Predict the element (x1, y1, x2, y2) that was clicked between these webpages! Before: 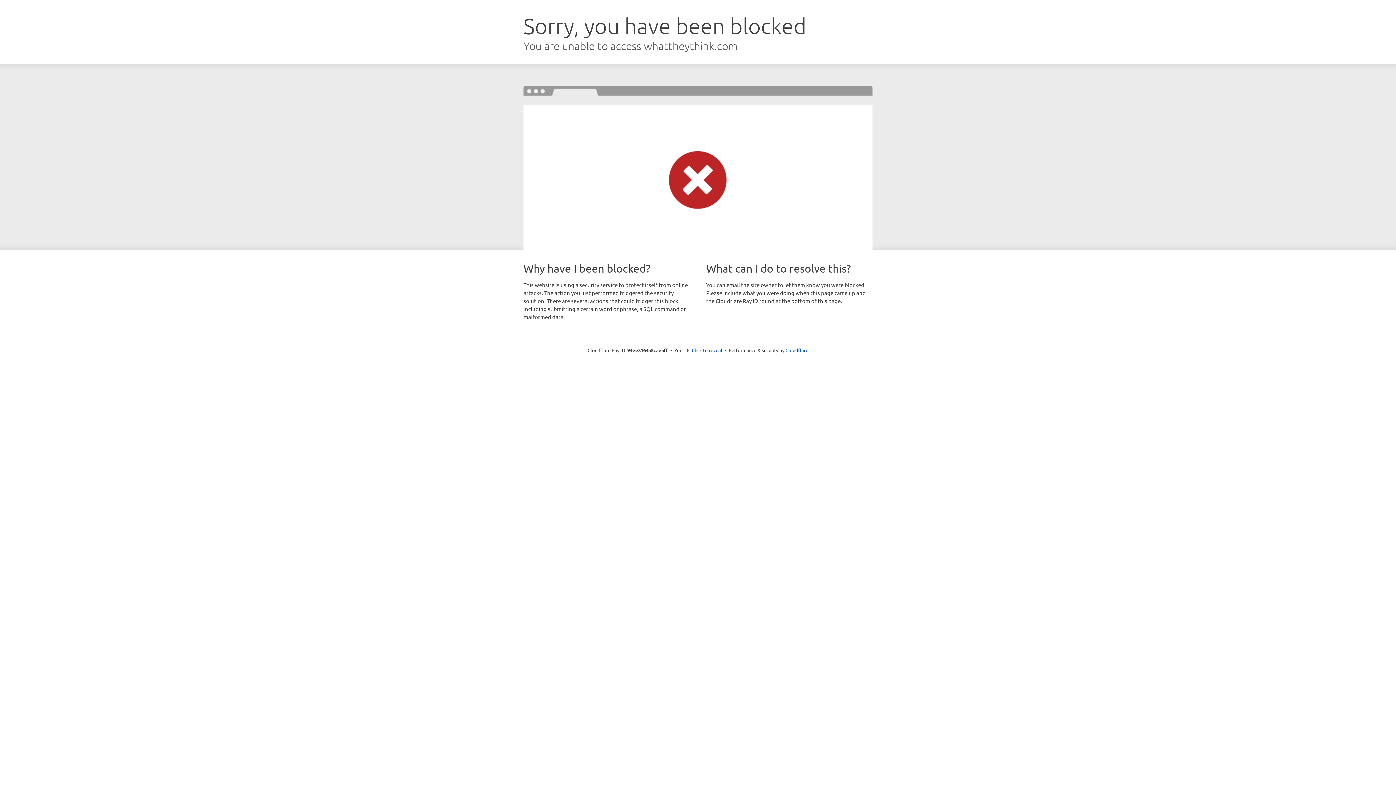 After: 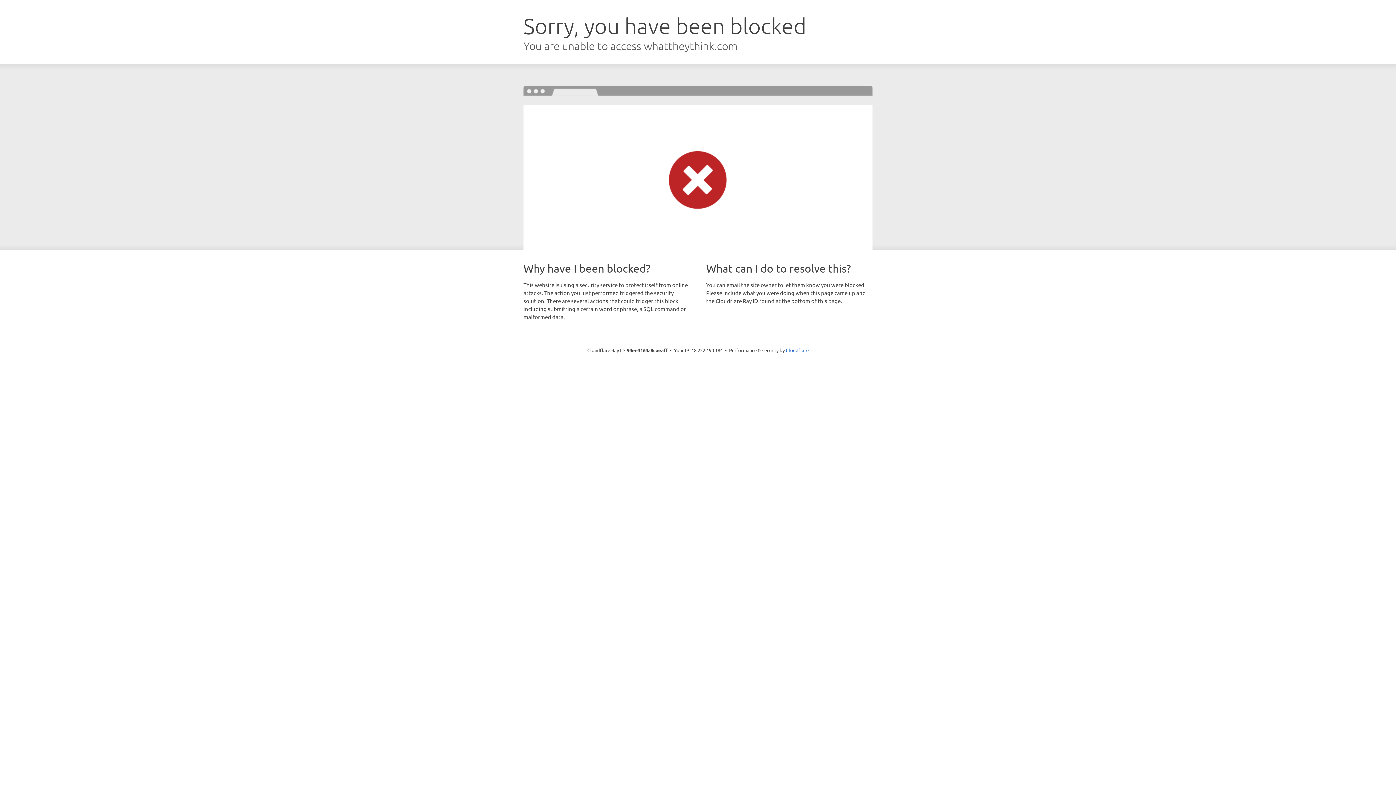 Action: label: Click to reveal bbox: (692, 346, 722, 353)